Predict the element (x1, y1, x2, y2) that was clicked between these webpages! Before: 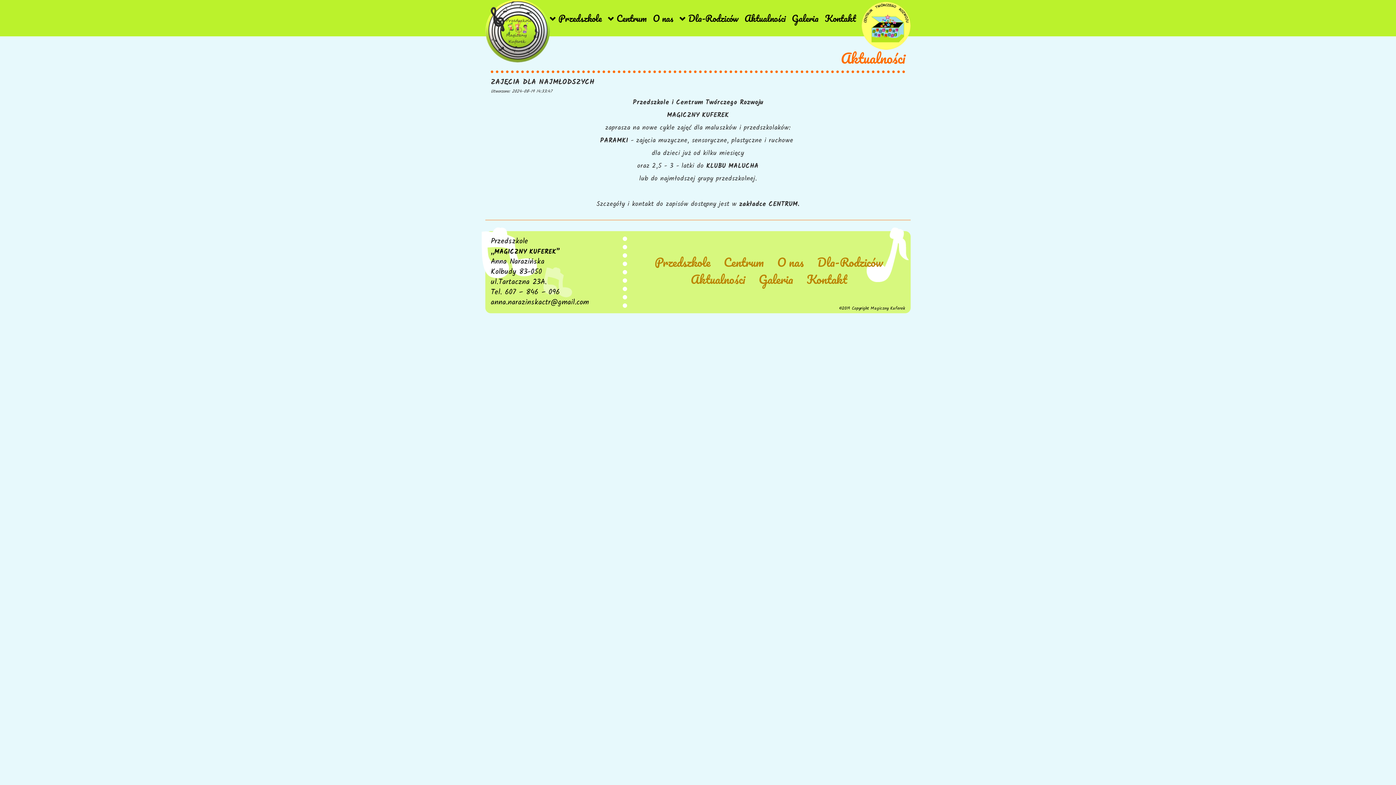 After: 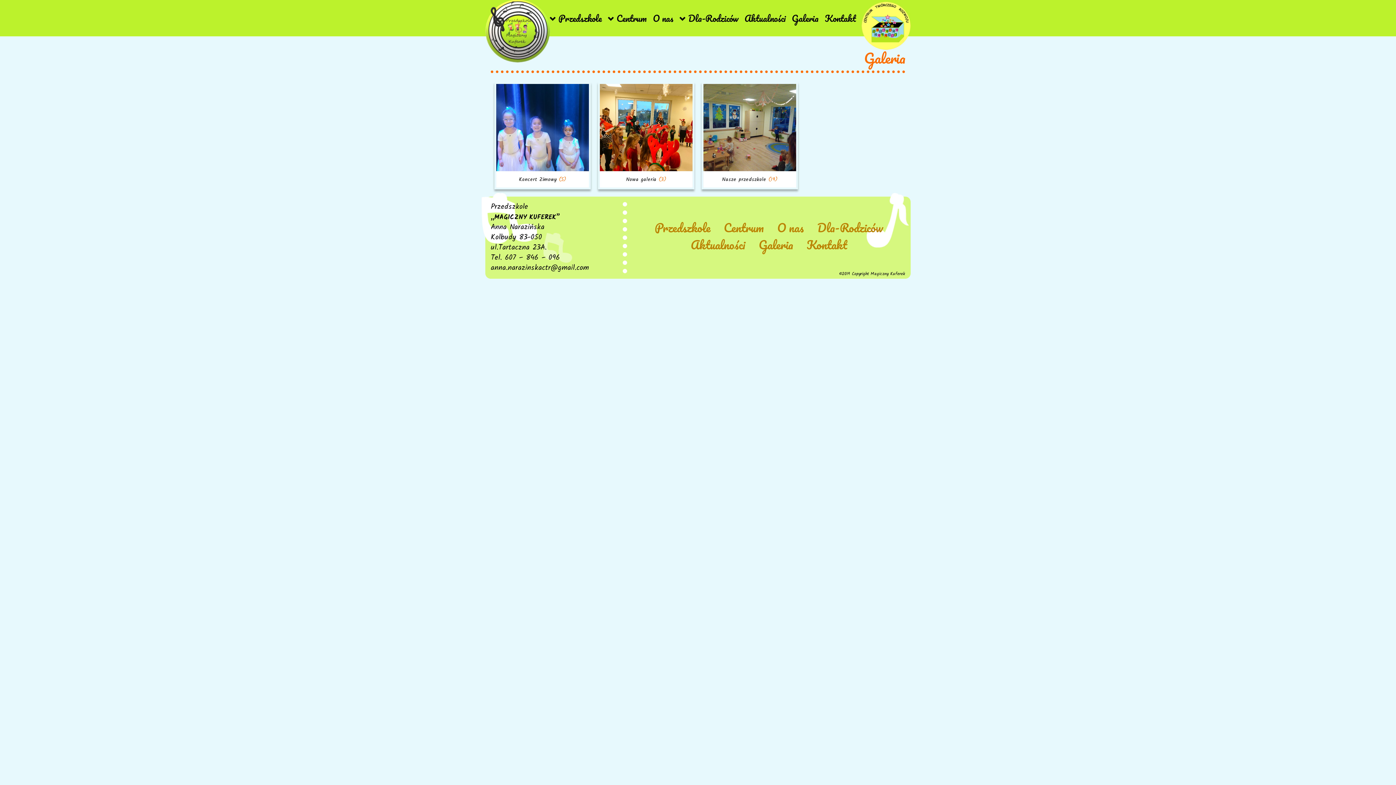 Action: bbox: (790, 10, 820, 25) label: Galeria